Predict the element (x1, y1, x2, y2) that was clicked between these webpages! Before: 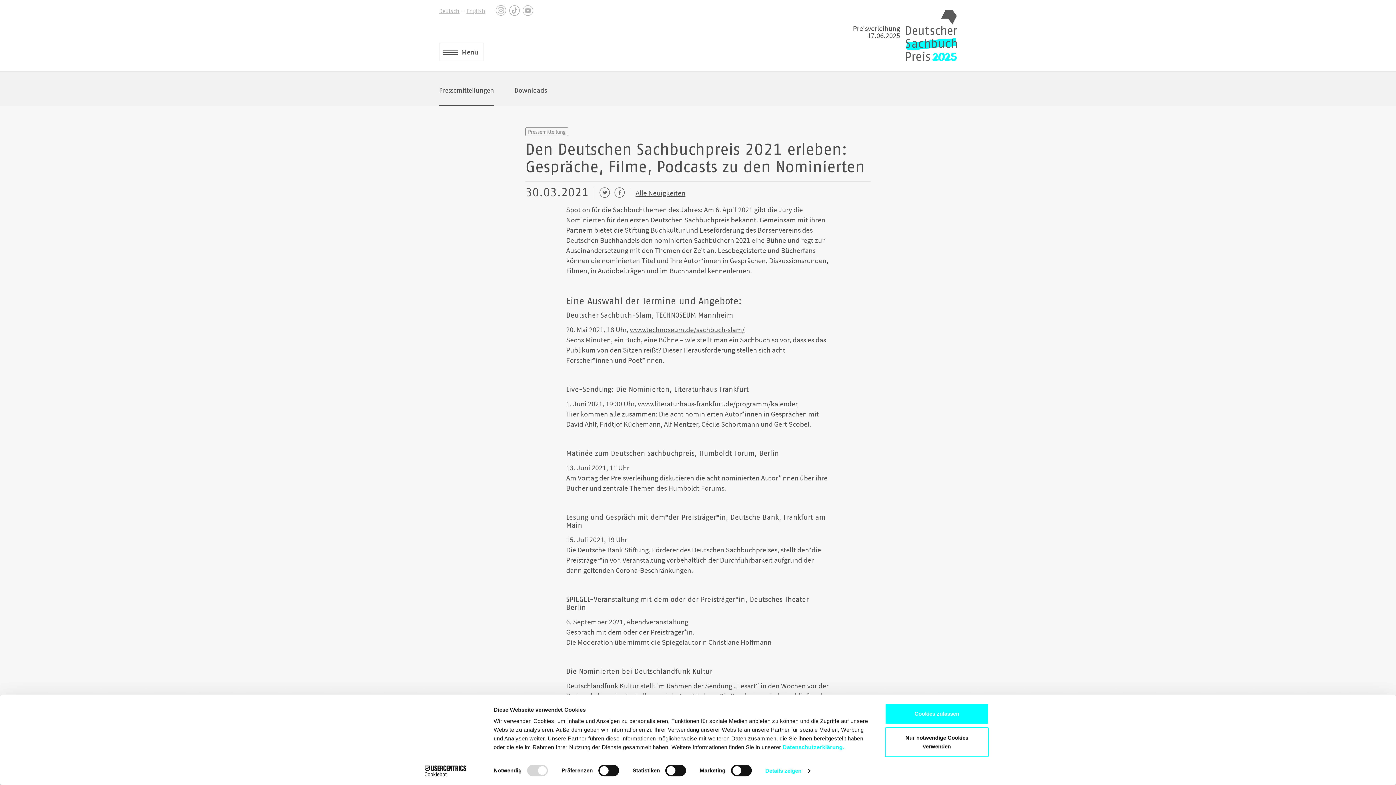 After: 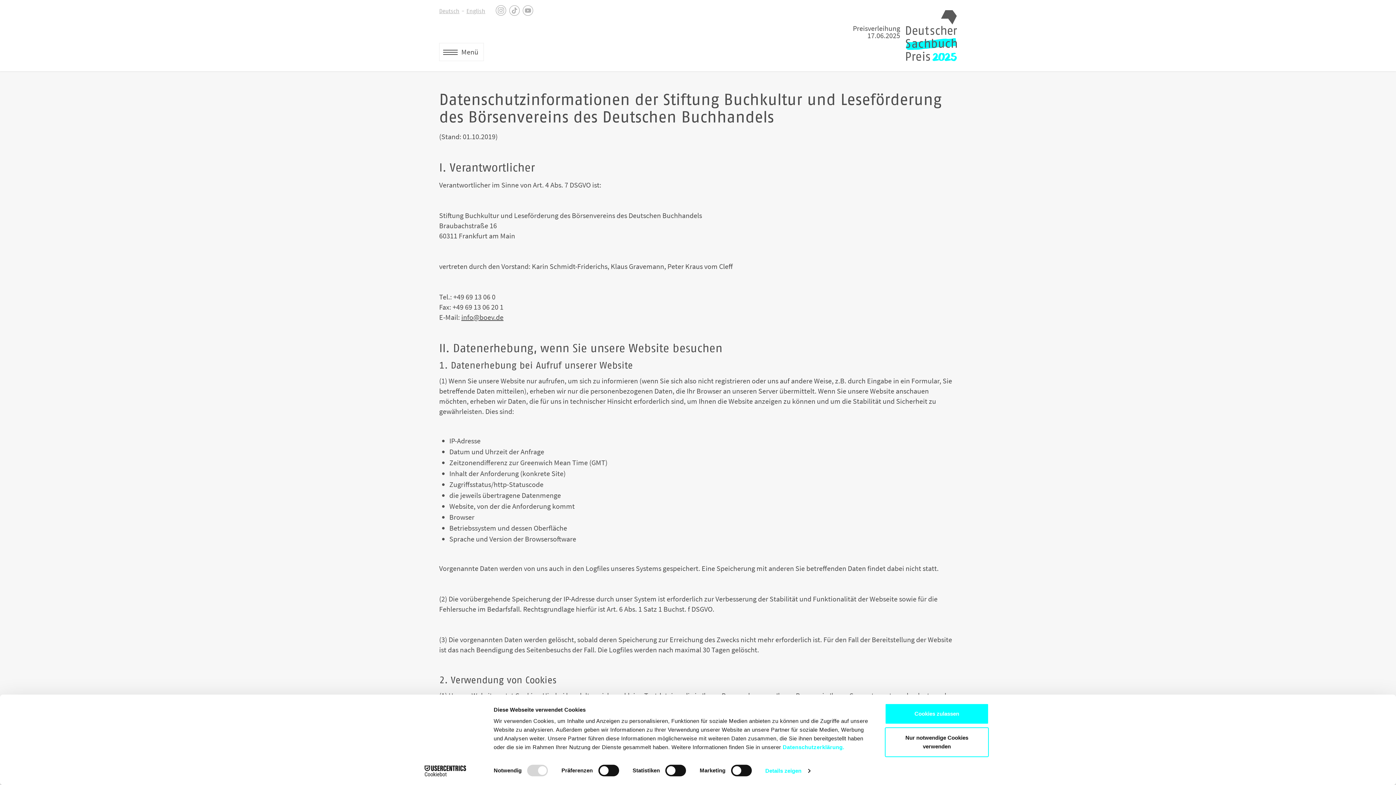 Action: bbox: (782, 744, 844, 750) label: Datenschutzerklärung.